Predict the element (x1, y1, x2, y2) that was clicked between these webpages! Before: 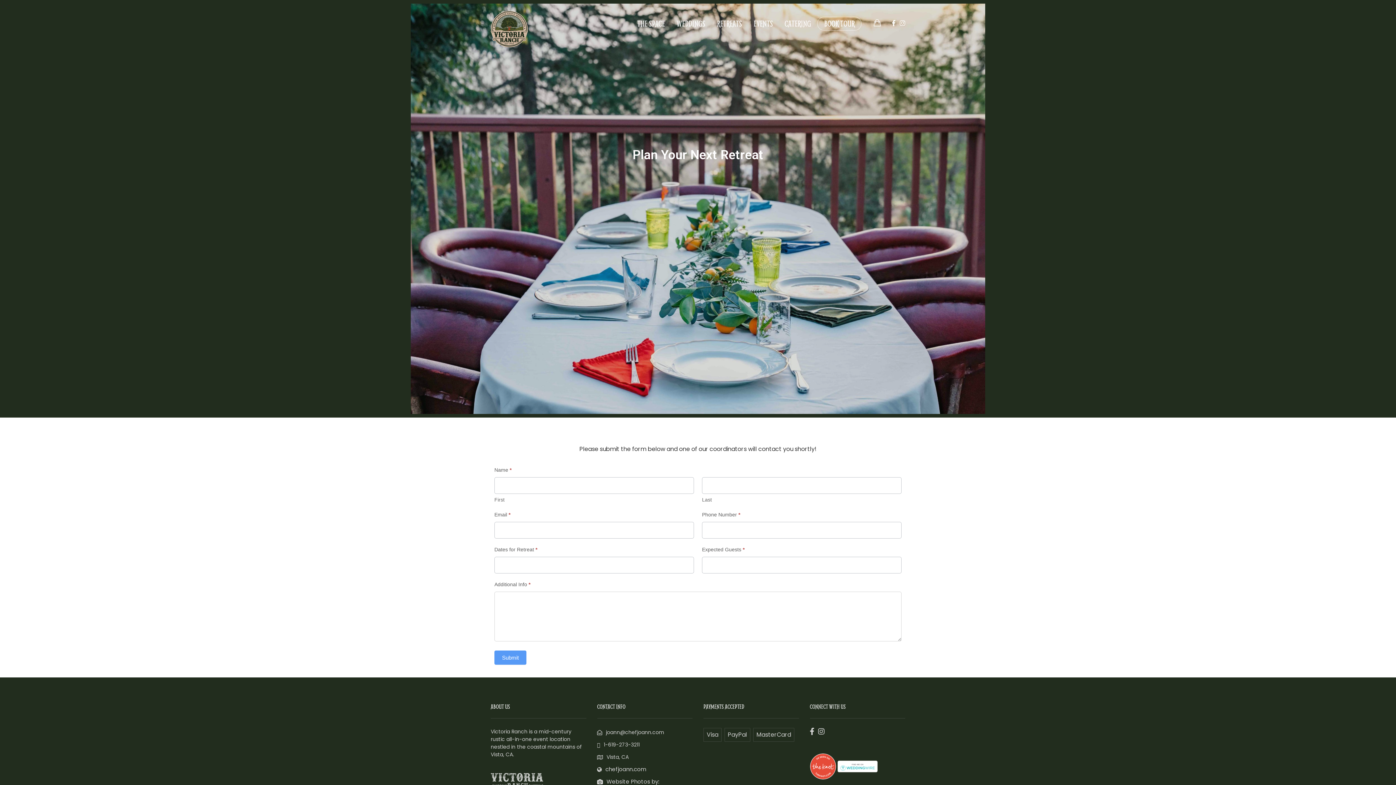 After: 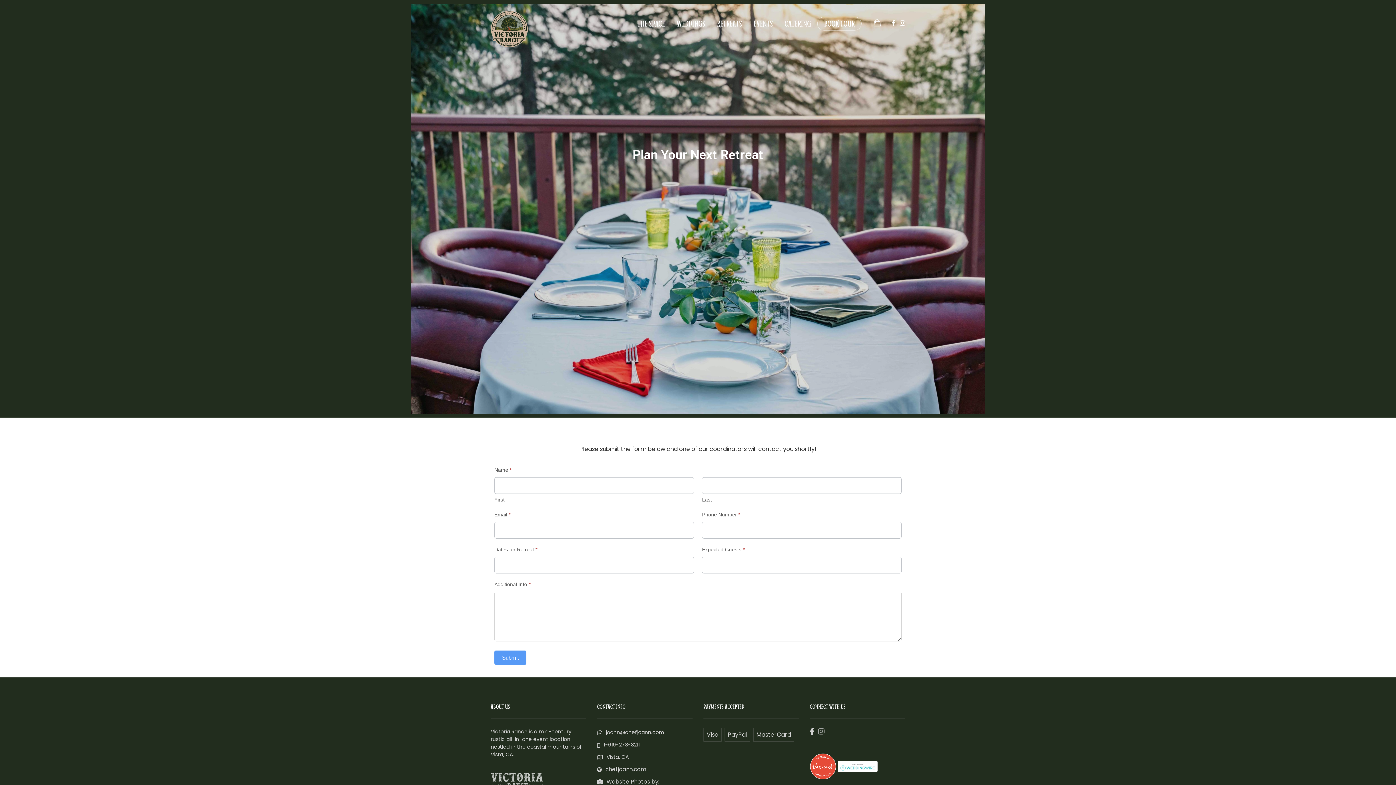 Action: bbox: (818, 728, 828, 736)